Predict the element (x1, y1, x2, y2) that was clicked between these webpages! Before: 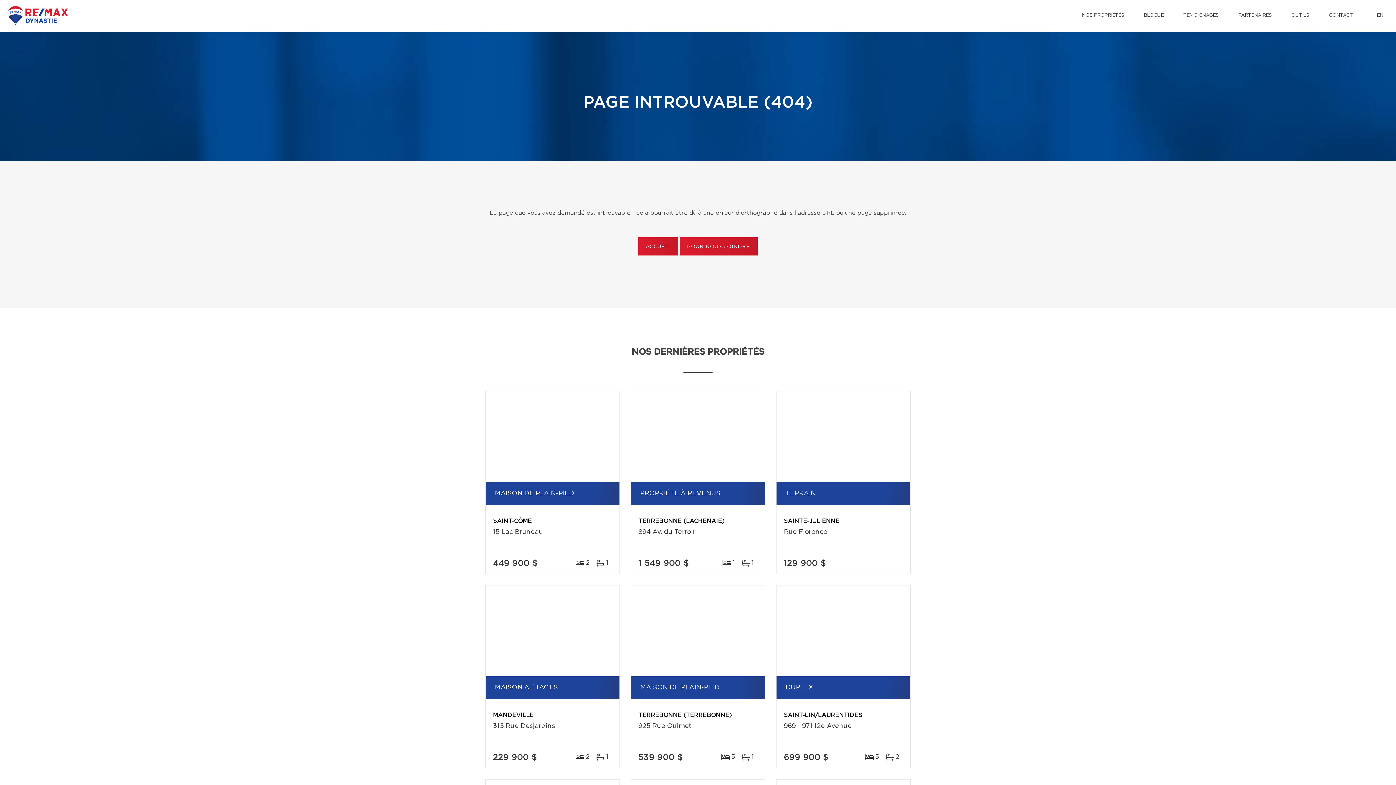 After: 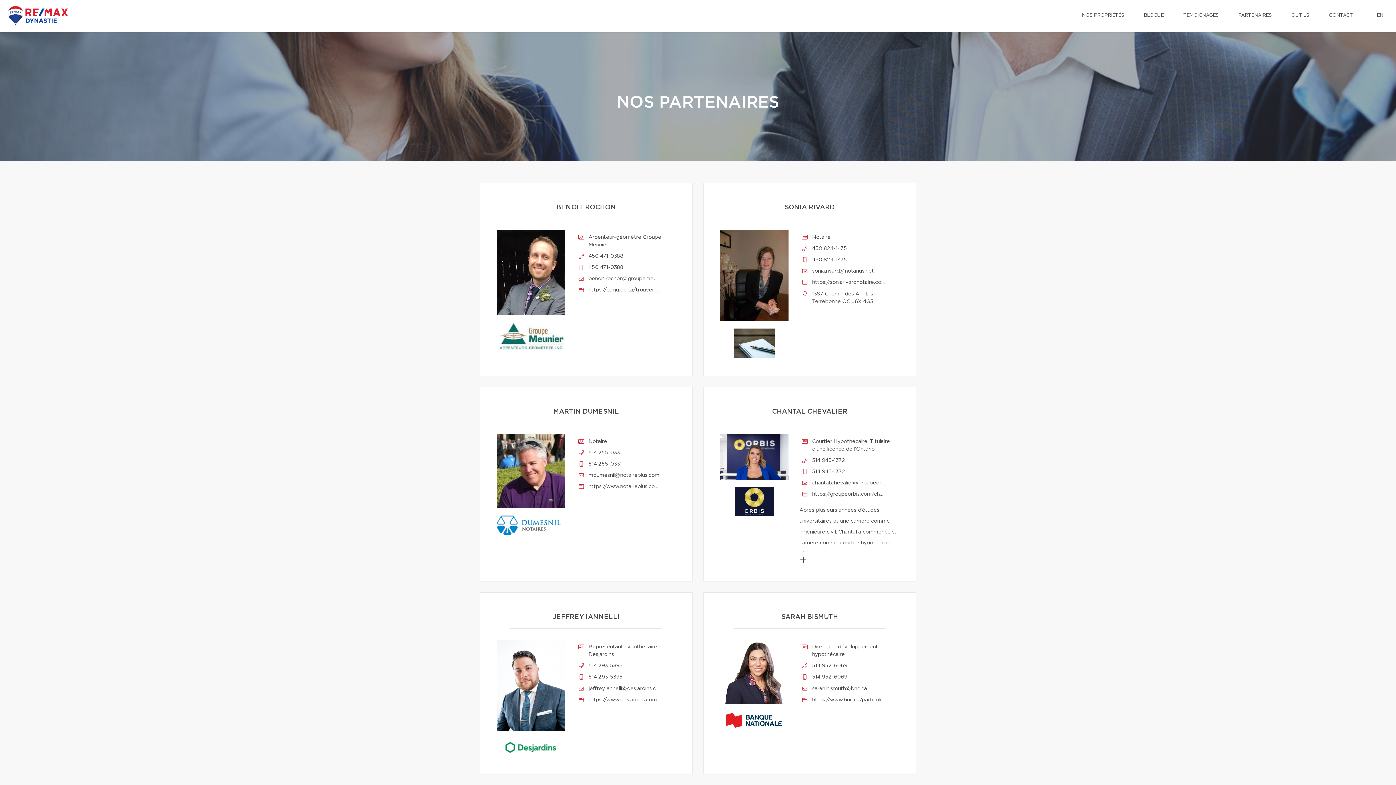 Action: label: PARTENAIRES bbox: (1233, 0, 1277, 30)